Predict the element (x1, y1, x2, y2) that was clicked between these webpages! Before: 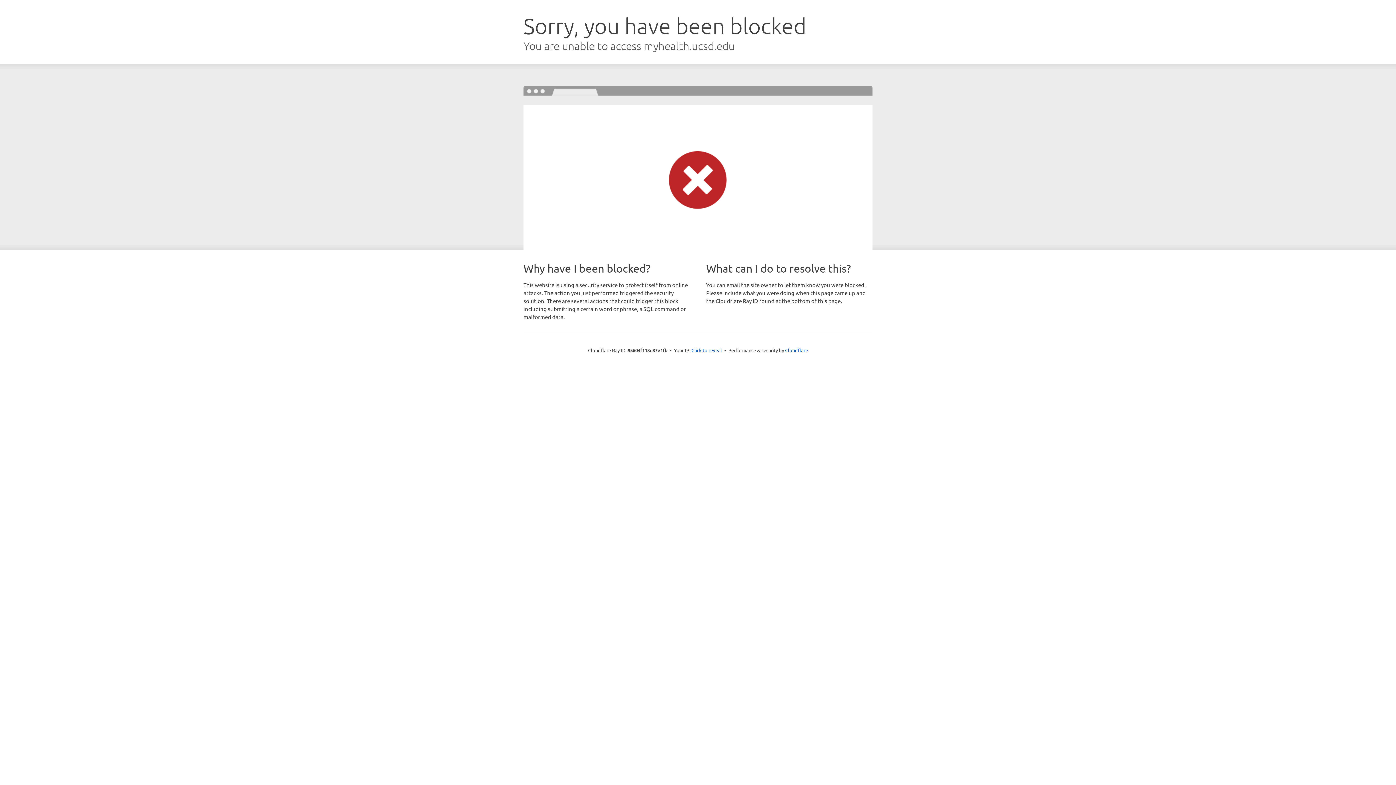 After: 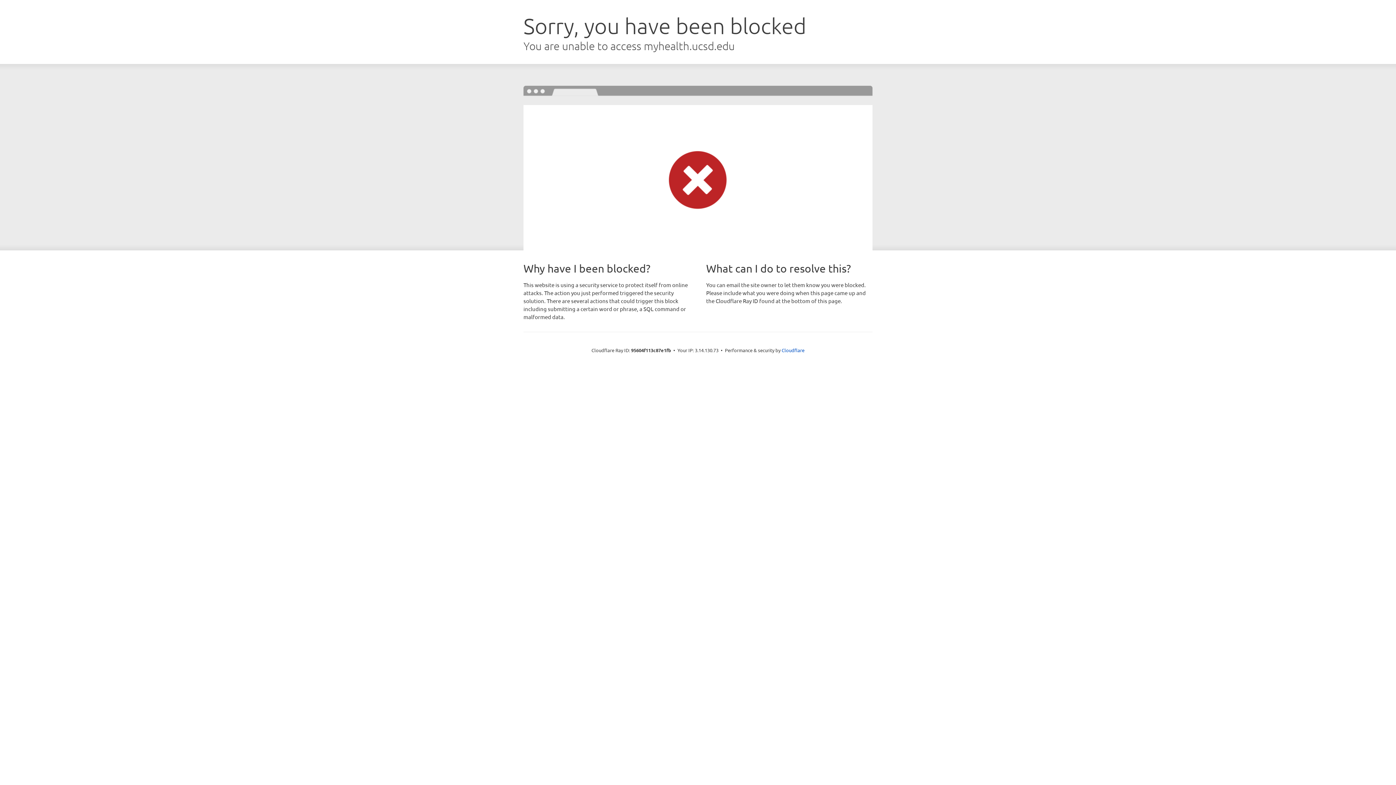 Action: label: Click to reveal bbox: (691, 346, 722, 353)